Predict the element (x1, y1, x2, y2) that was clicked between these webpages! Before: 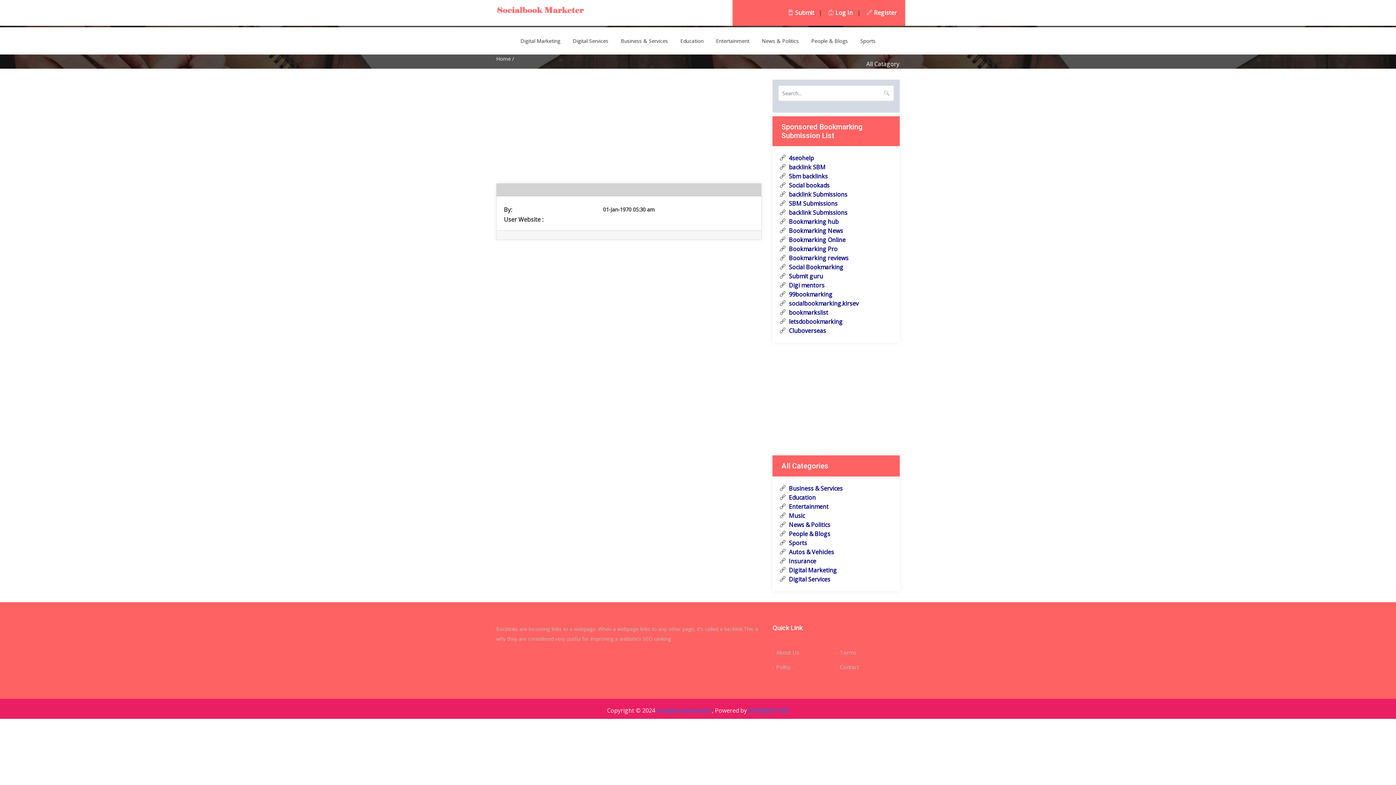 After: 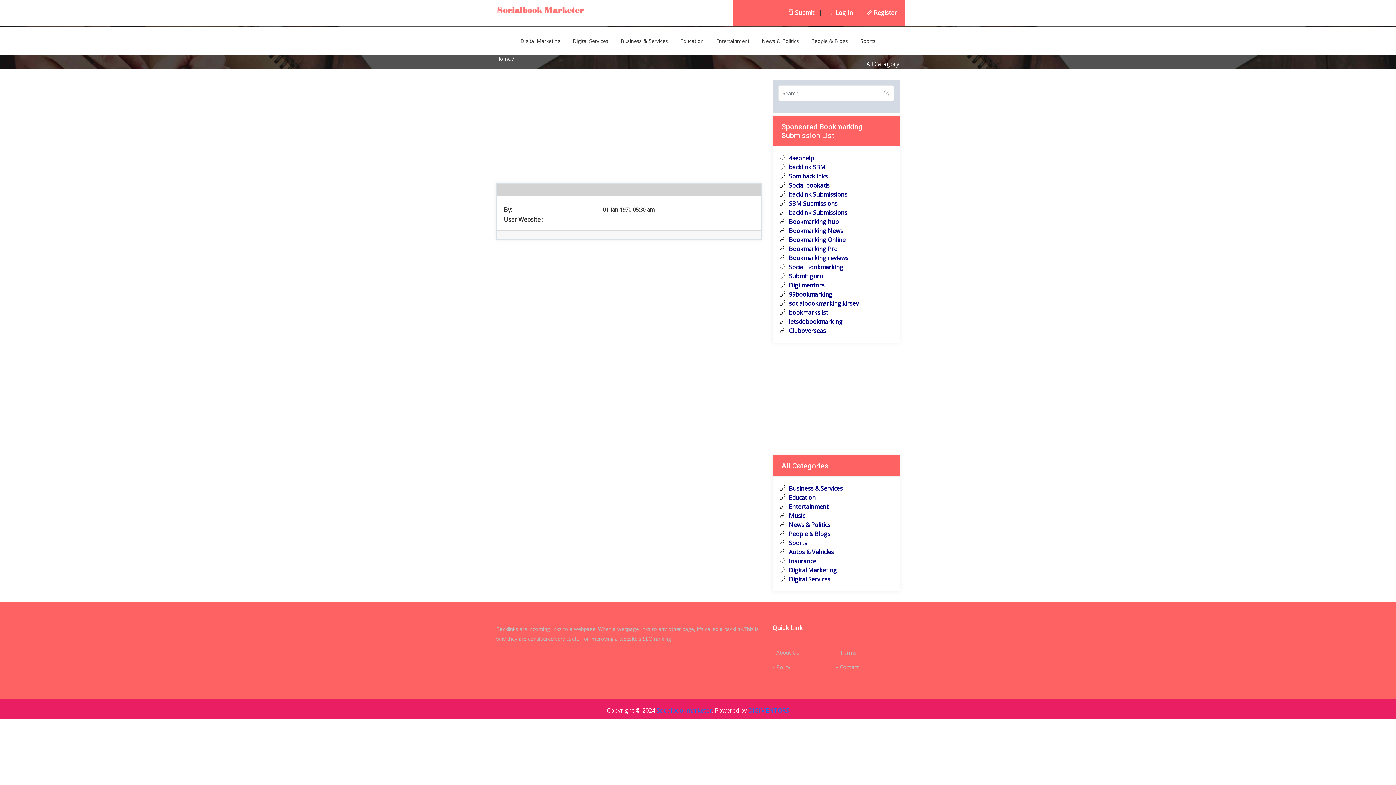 Action: label:  99bookmarking bbox: (780, 290, 892, 299)